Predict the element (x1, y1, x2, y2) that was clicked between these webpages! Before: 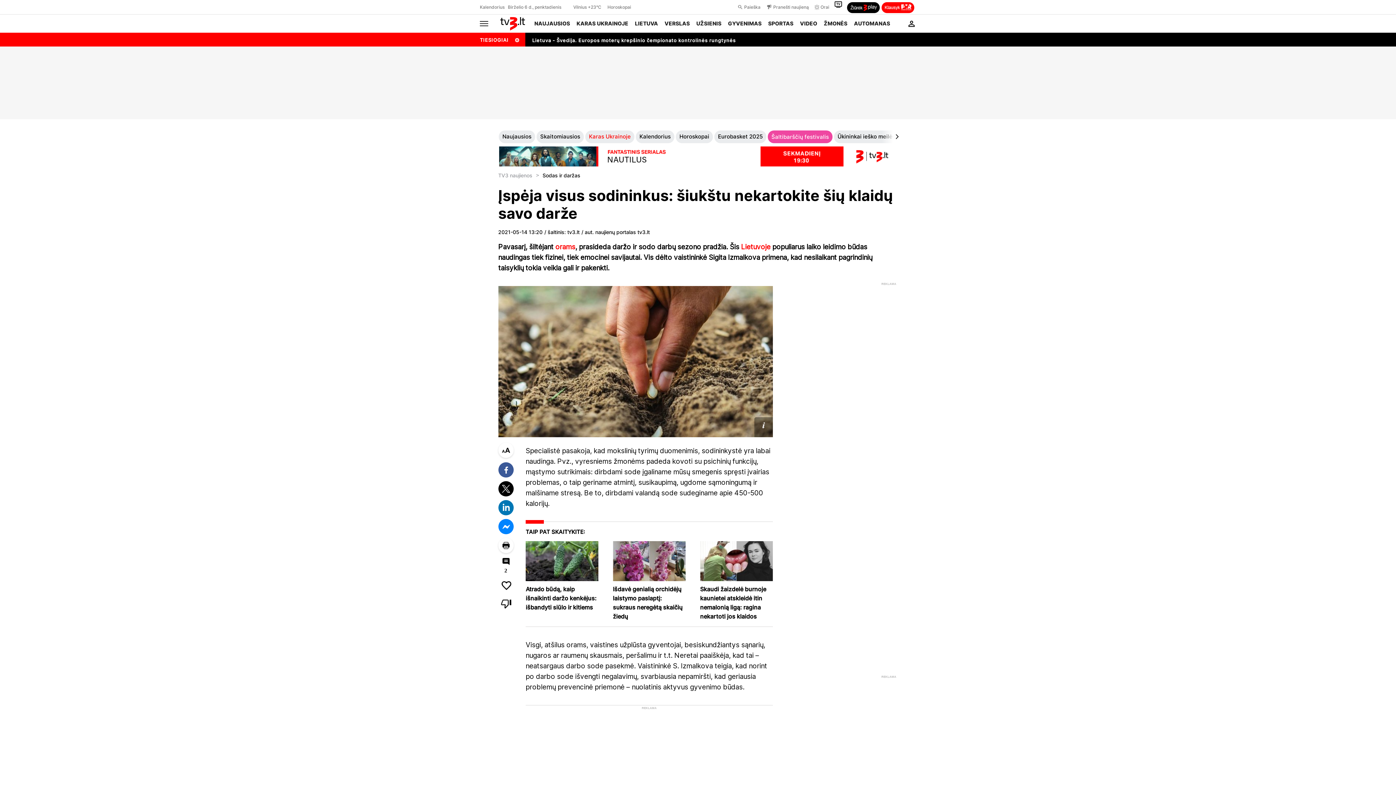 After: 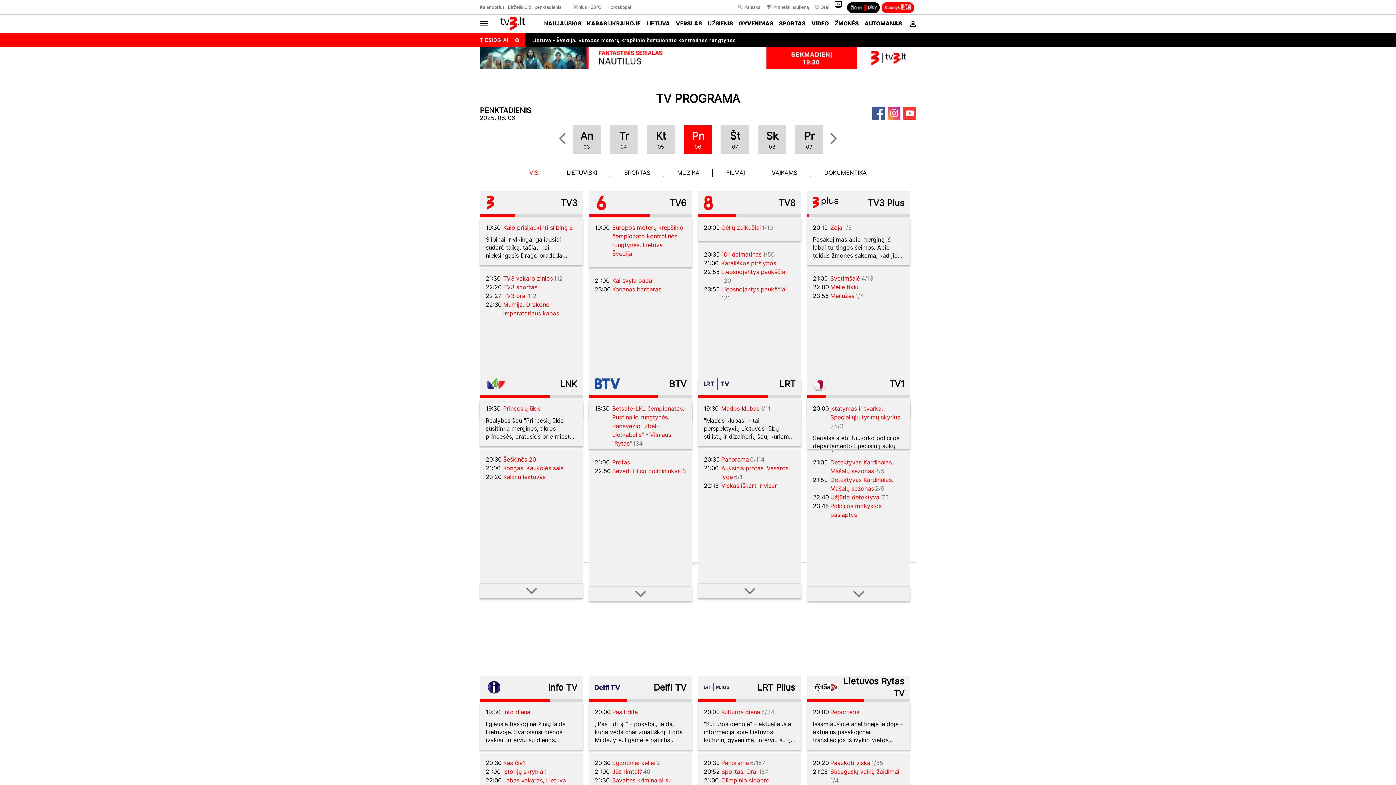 Action: bbox: (834, 4, 842, 9)